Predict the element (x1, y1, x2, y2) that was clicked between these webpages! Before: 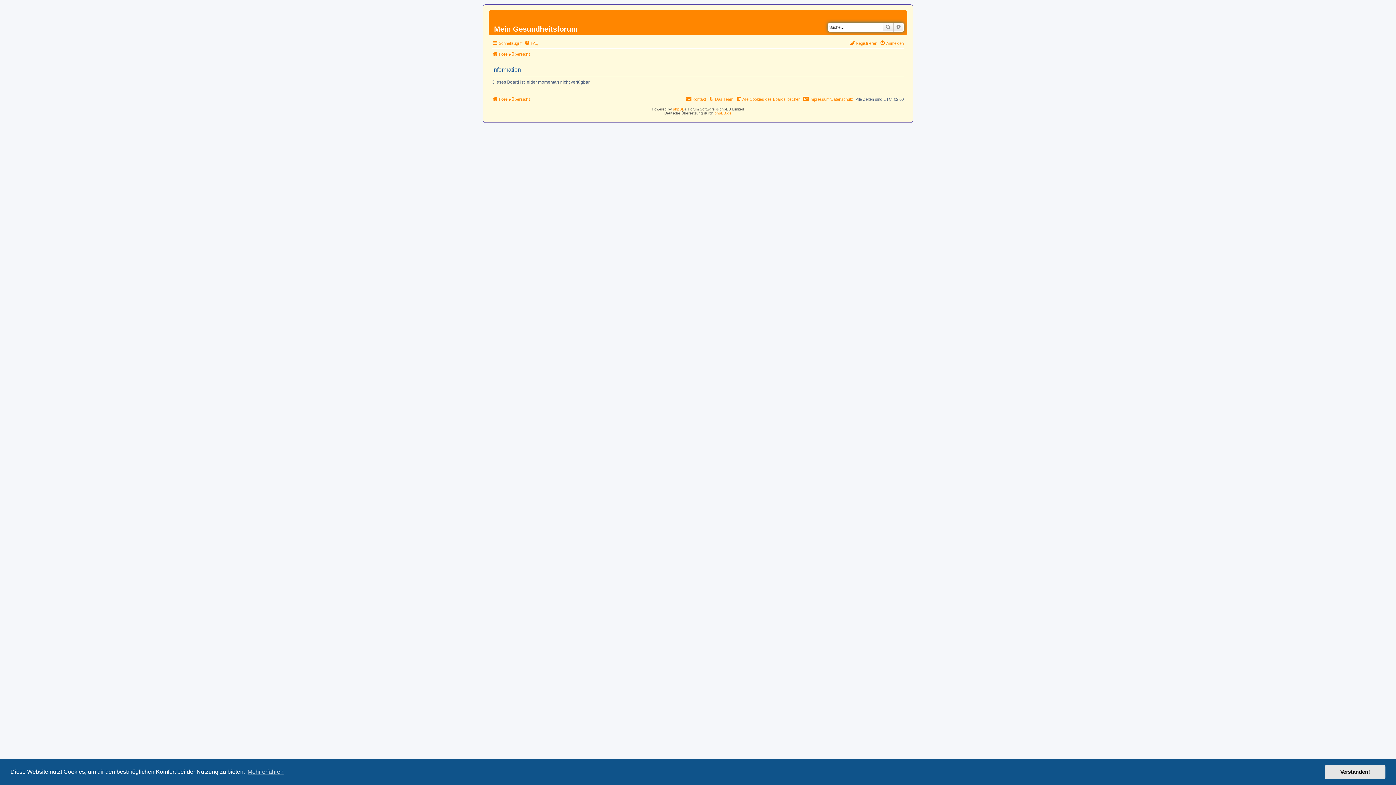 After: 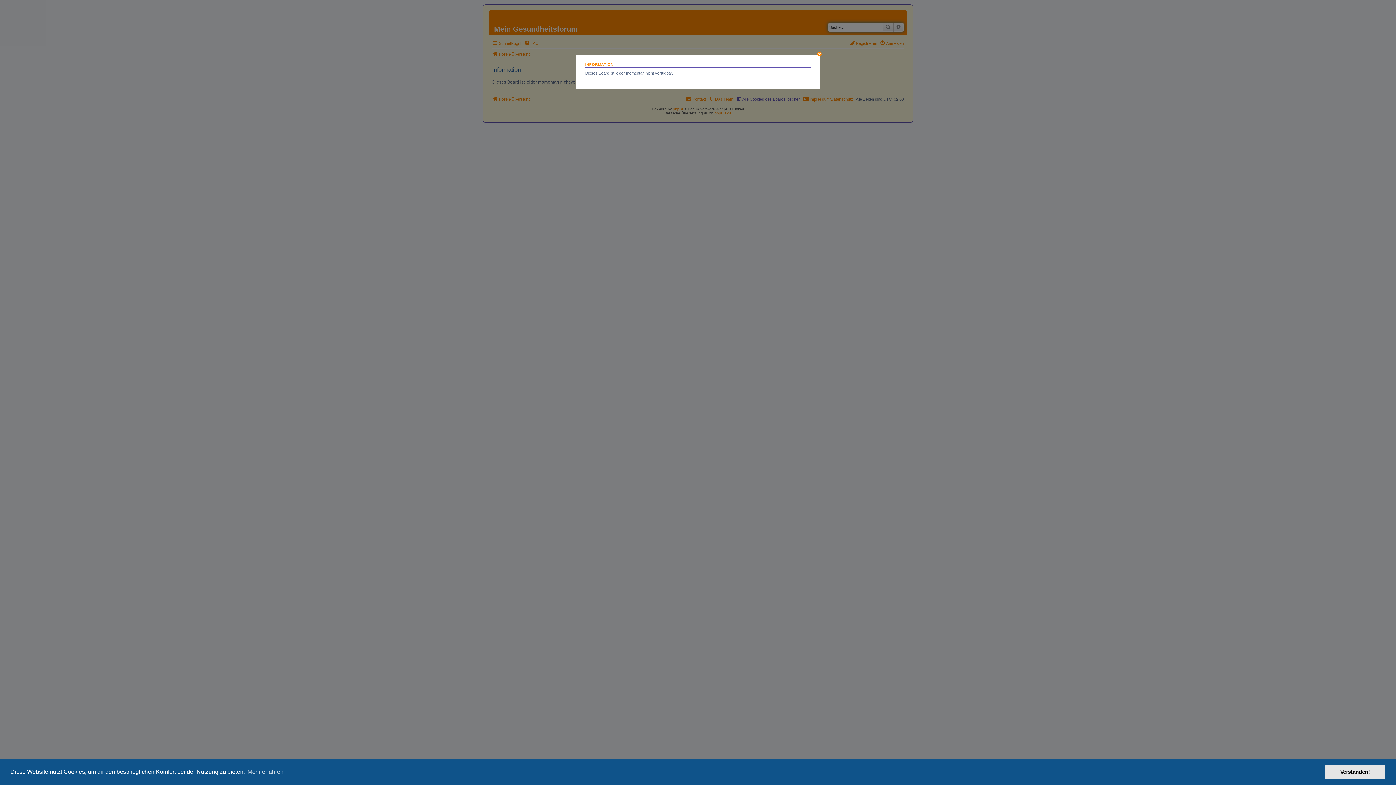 Action: bbox: (736, 94, 800, 103) label: Alle Cookies des Boards löschen